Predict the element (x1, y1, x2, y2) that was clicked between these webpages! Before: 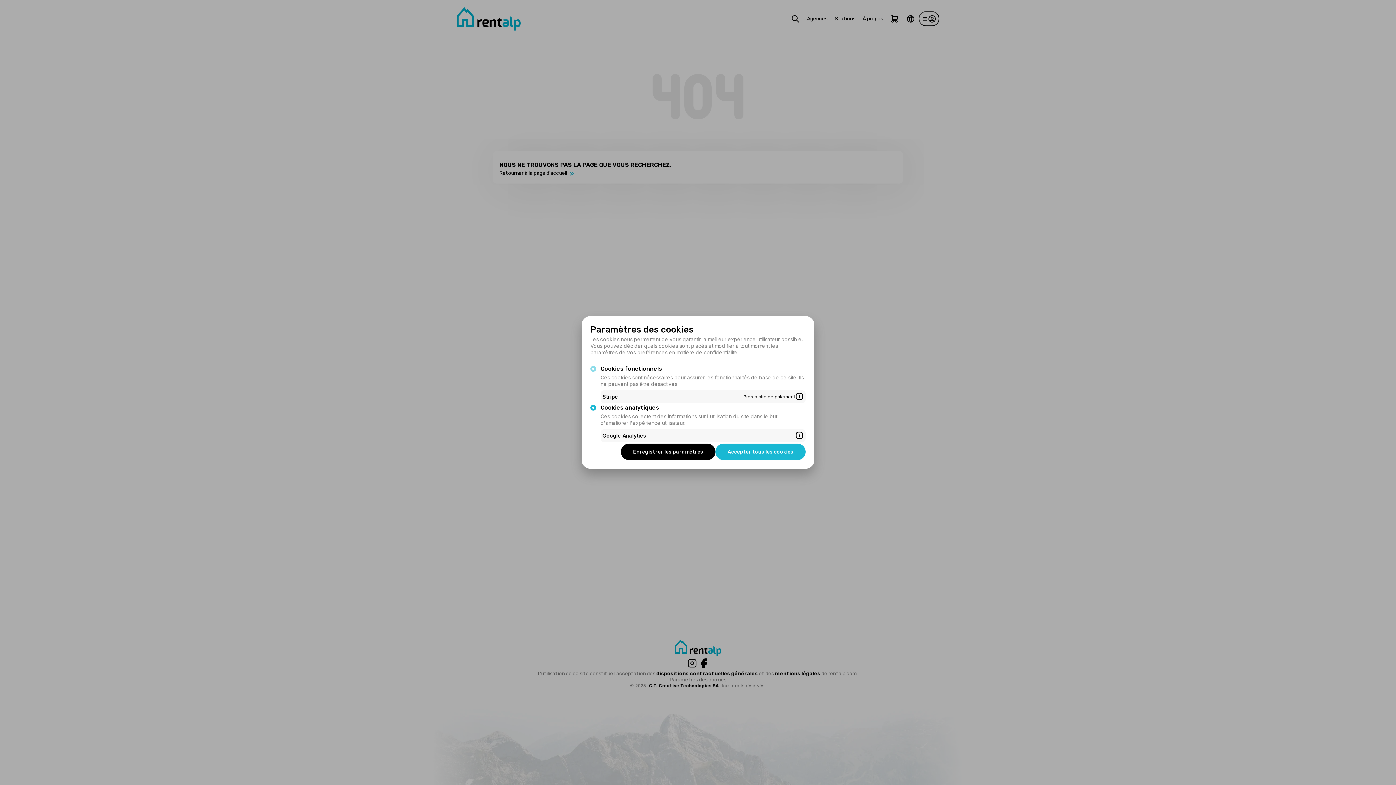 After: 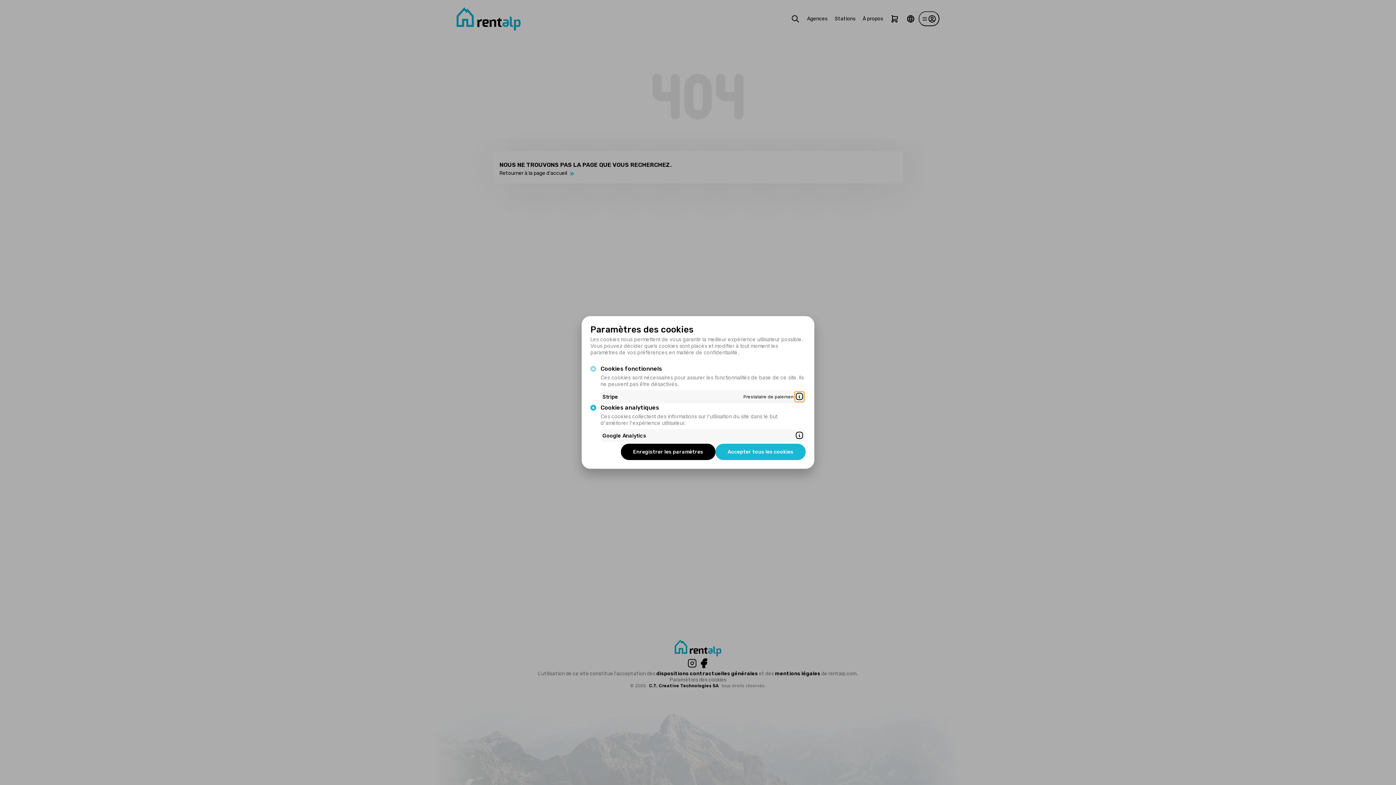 Action: bbox: (795, 392, 803, 401)